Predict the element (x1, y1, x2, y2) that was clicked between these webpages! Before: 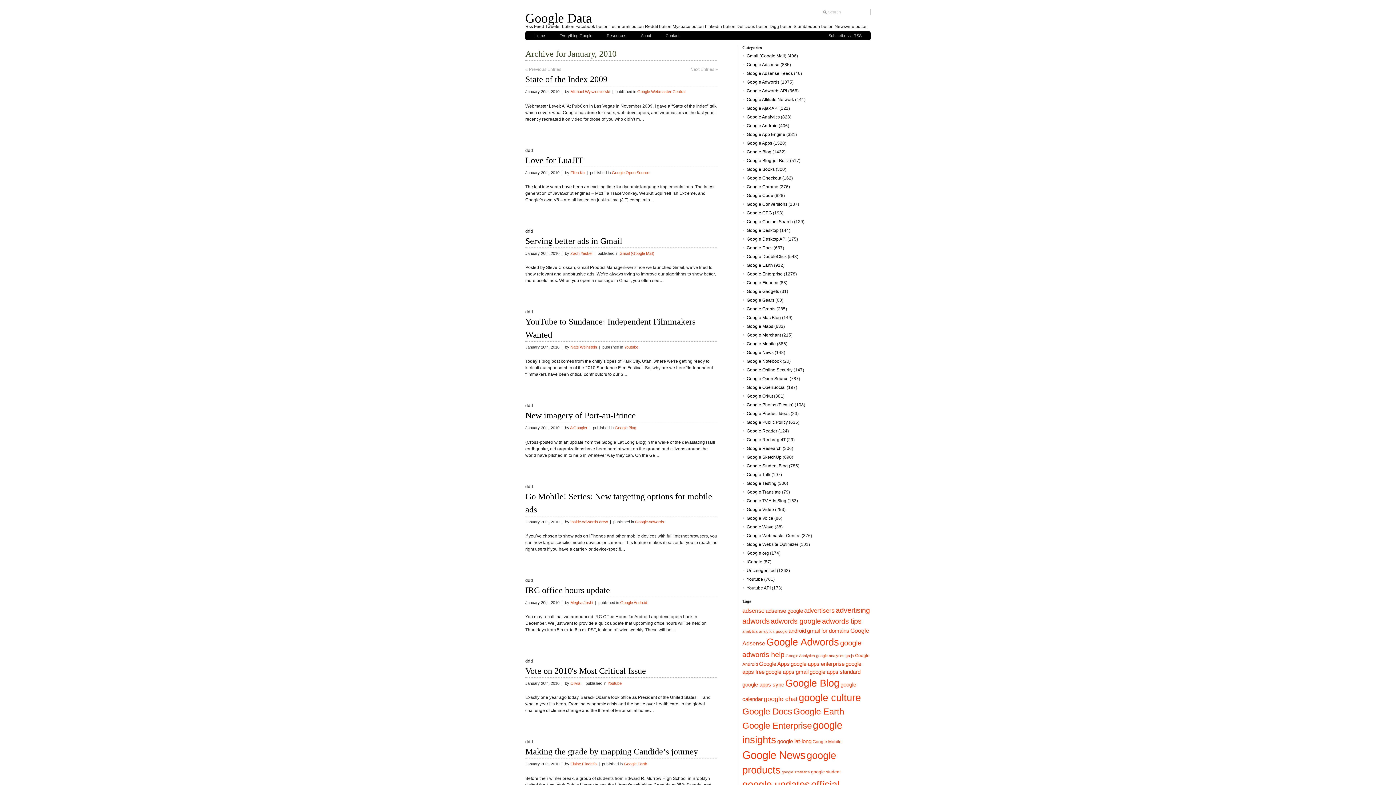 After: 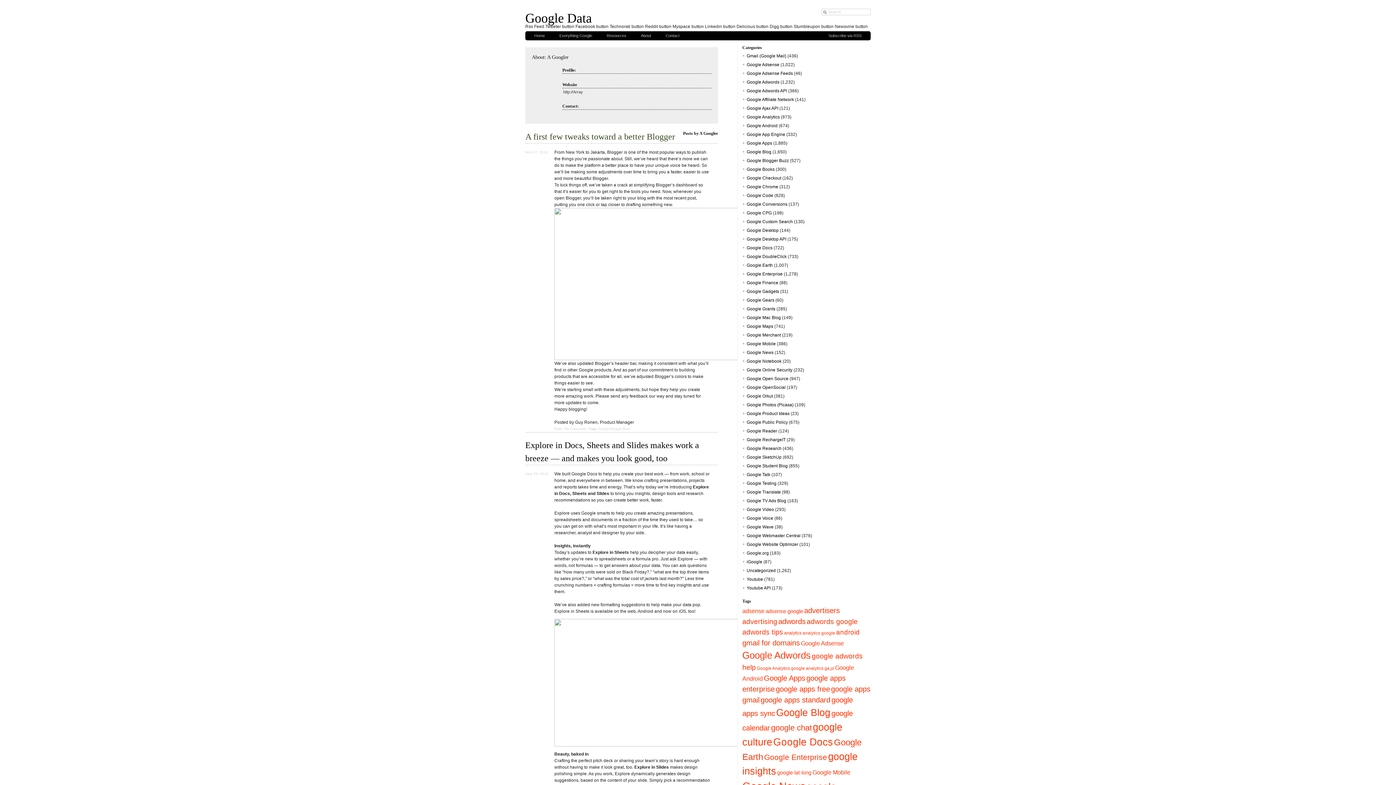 Action: bbox: (570, 425, 587, 430) label: A Googler